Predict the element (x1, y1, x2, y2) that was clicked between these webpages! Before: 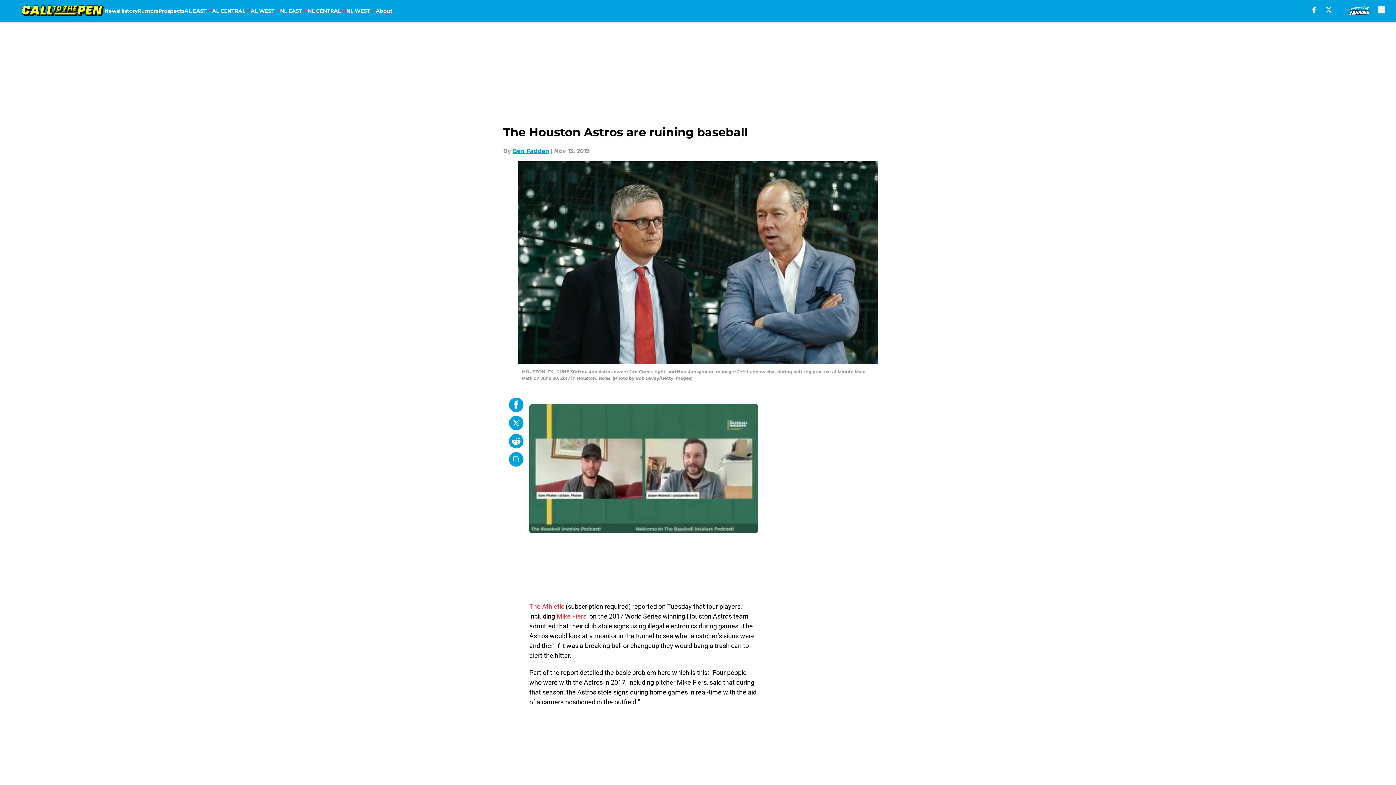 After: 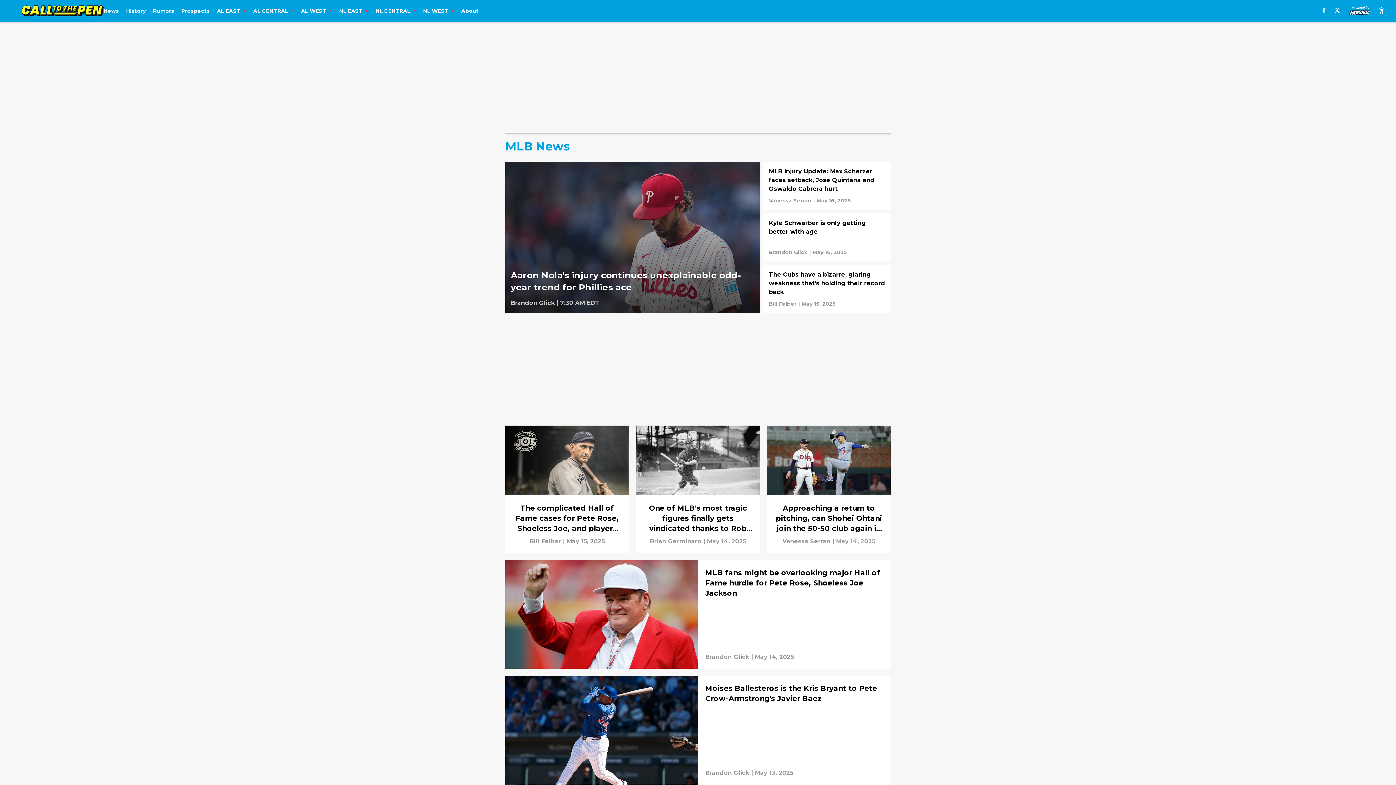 Action: label: News bbox: (104, 0, 119, 21)